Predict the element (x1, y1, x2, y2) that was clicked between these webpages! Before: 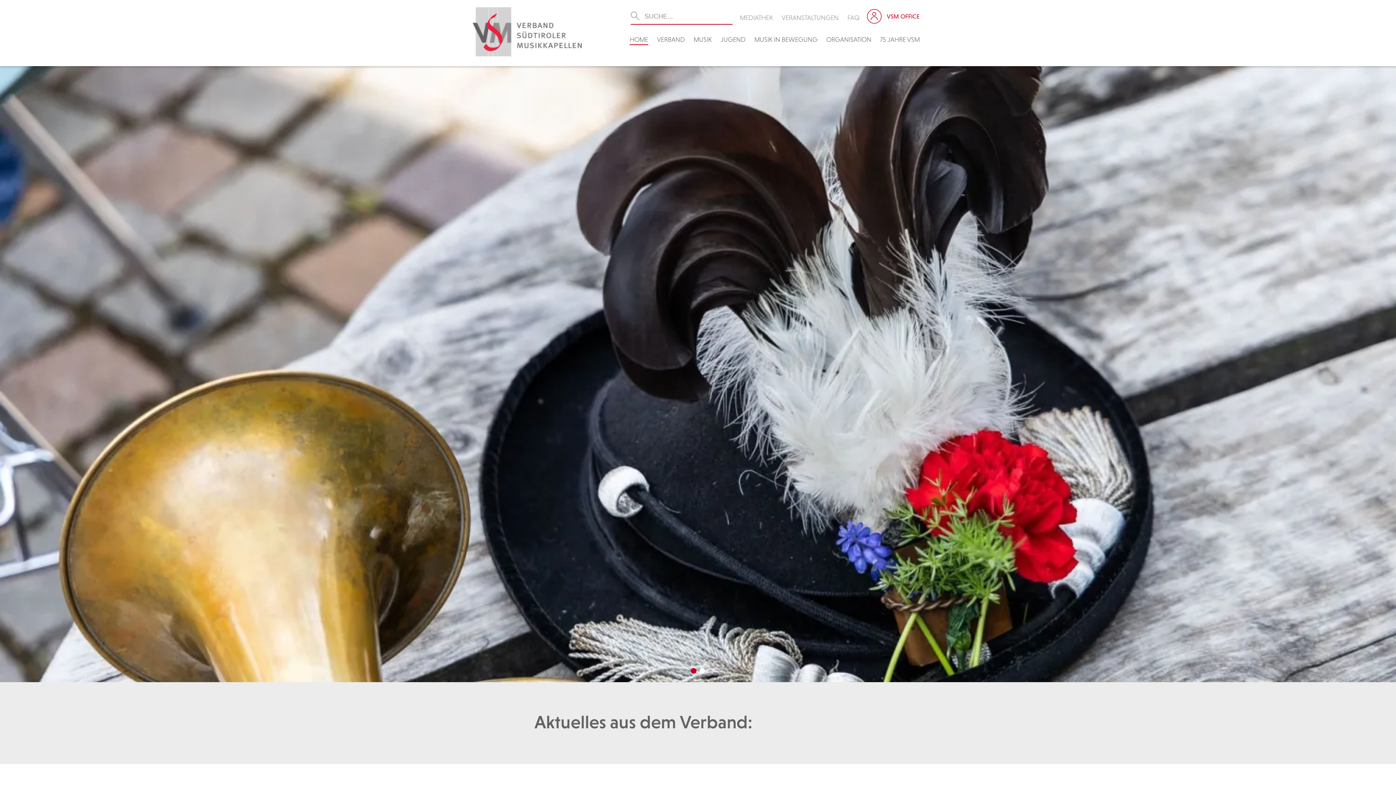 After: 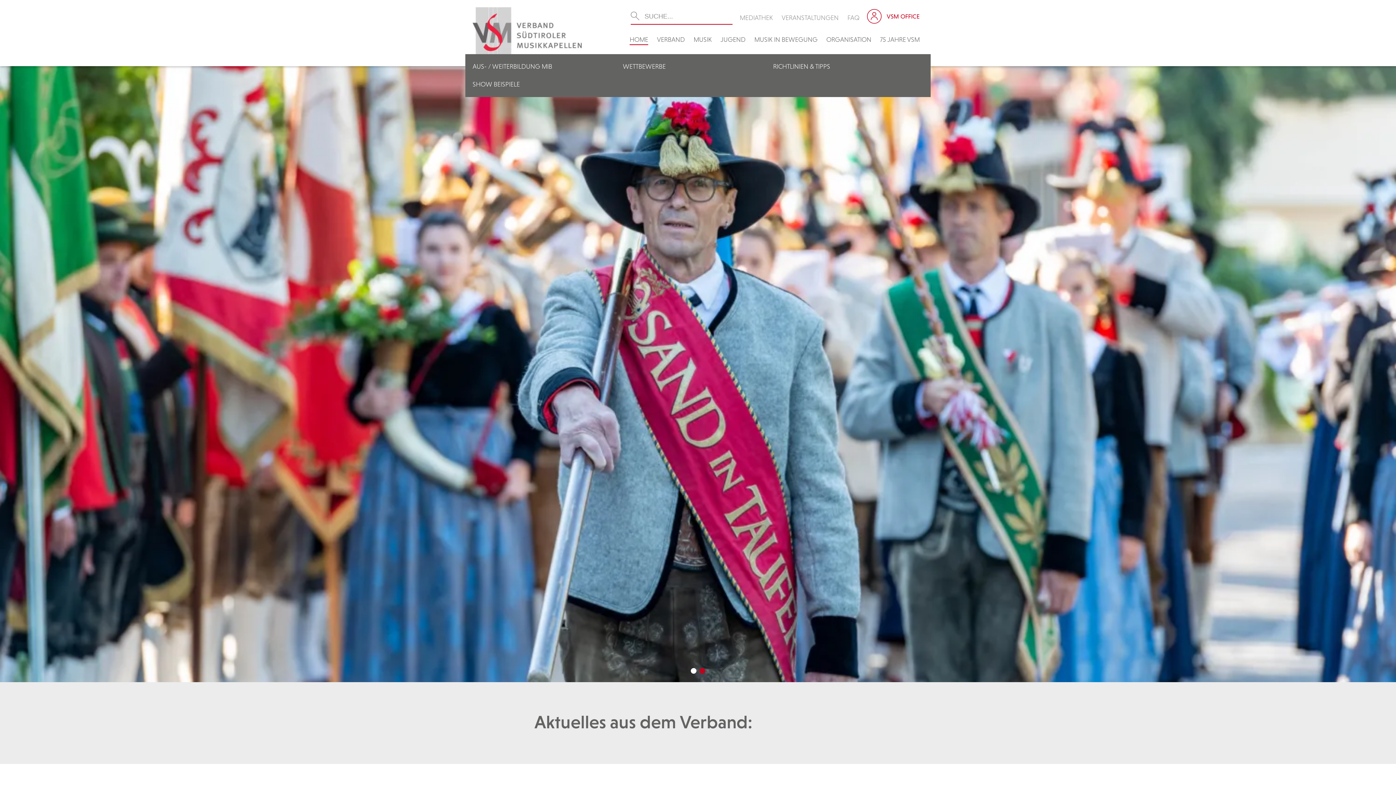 Action: bbox: (754, 34, 817, 45) label: MUSIK IN BEWEGUNG